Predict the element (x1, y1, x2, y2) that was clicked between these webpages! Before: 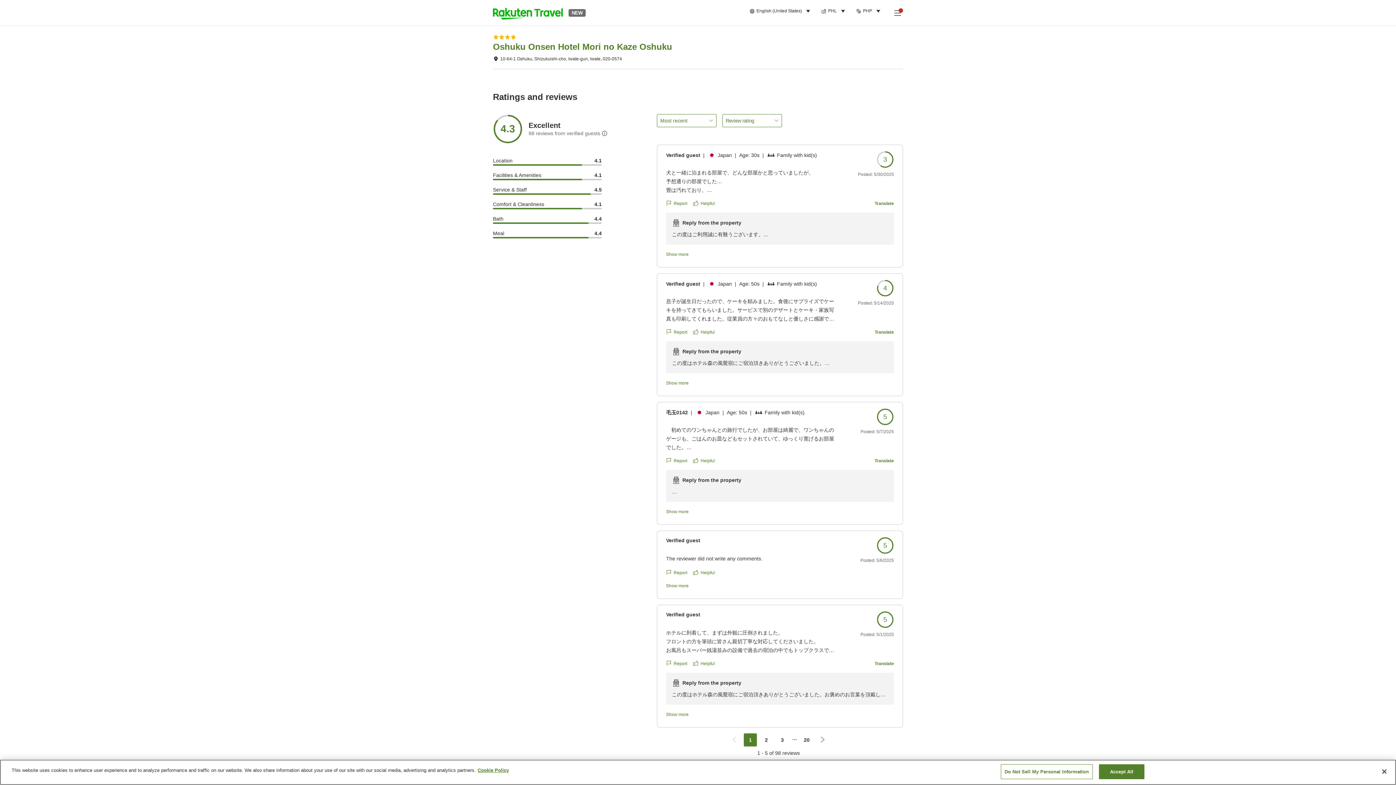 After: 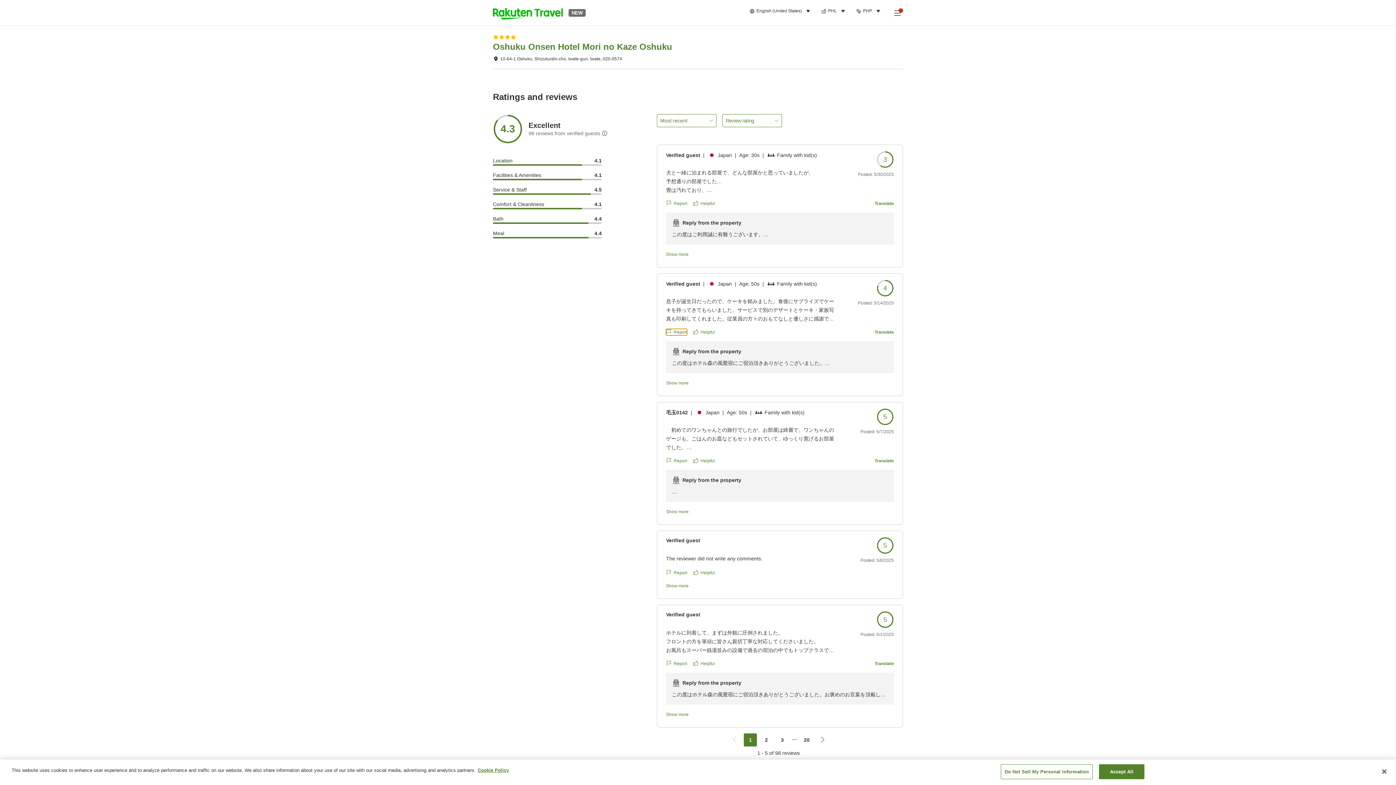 Action: bbox: (666, 329, 687, 335) label: Report